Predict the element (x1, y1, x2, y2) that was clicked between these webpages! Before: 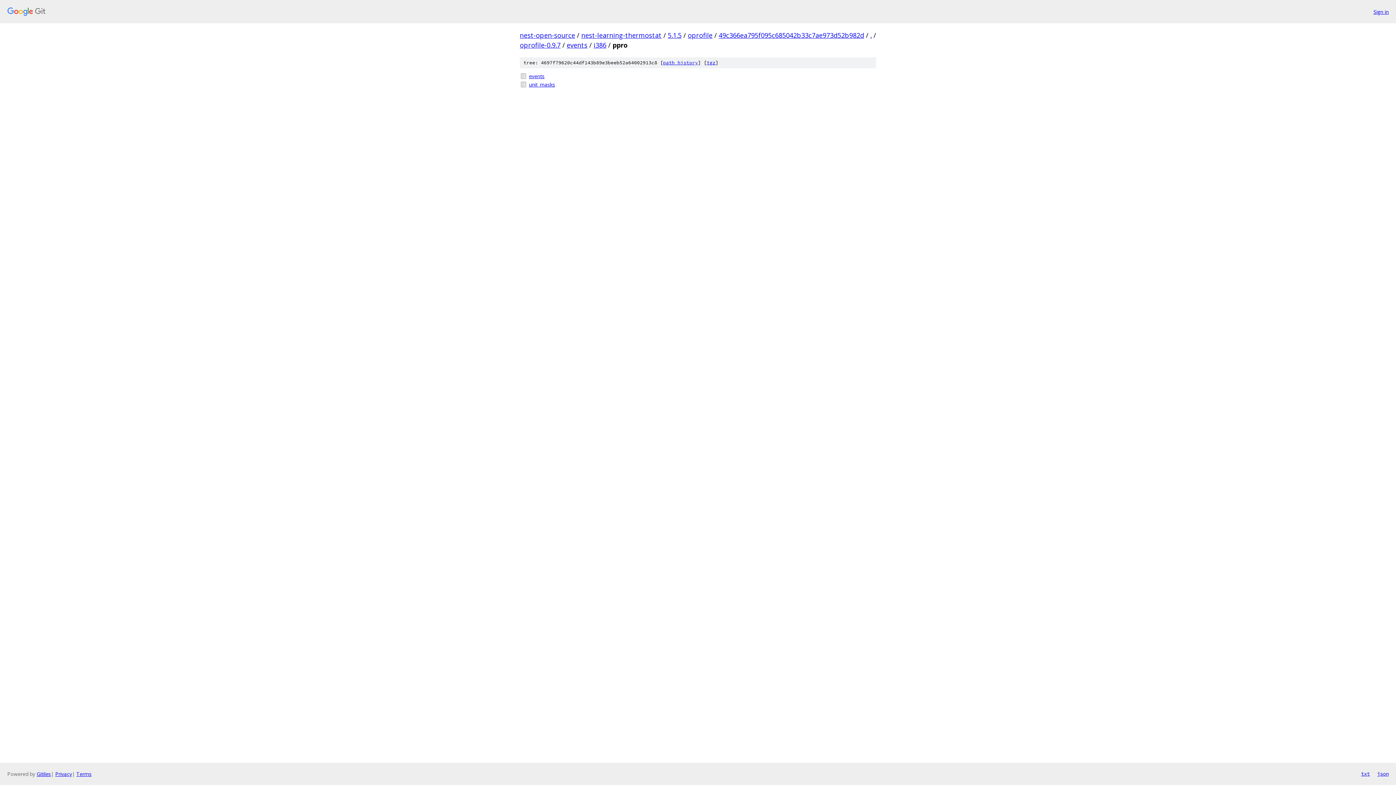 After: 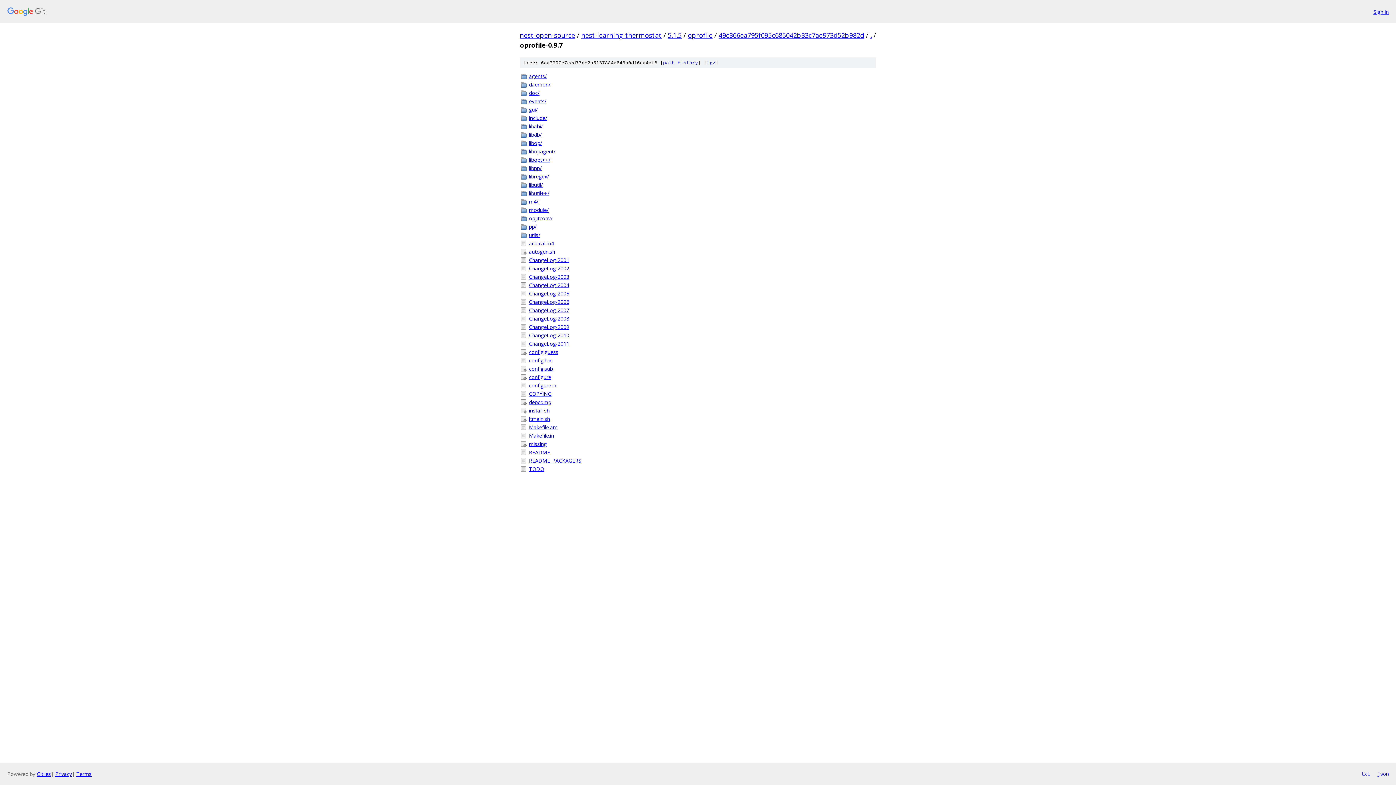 Action: bbox: (520, 40, 560, 49) label: oprofile-0.9.7